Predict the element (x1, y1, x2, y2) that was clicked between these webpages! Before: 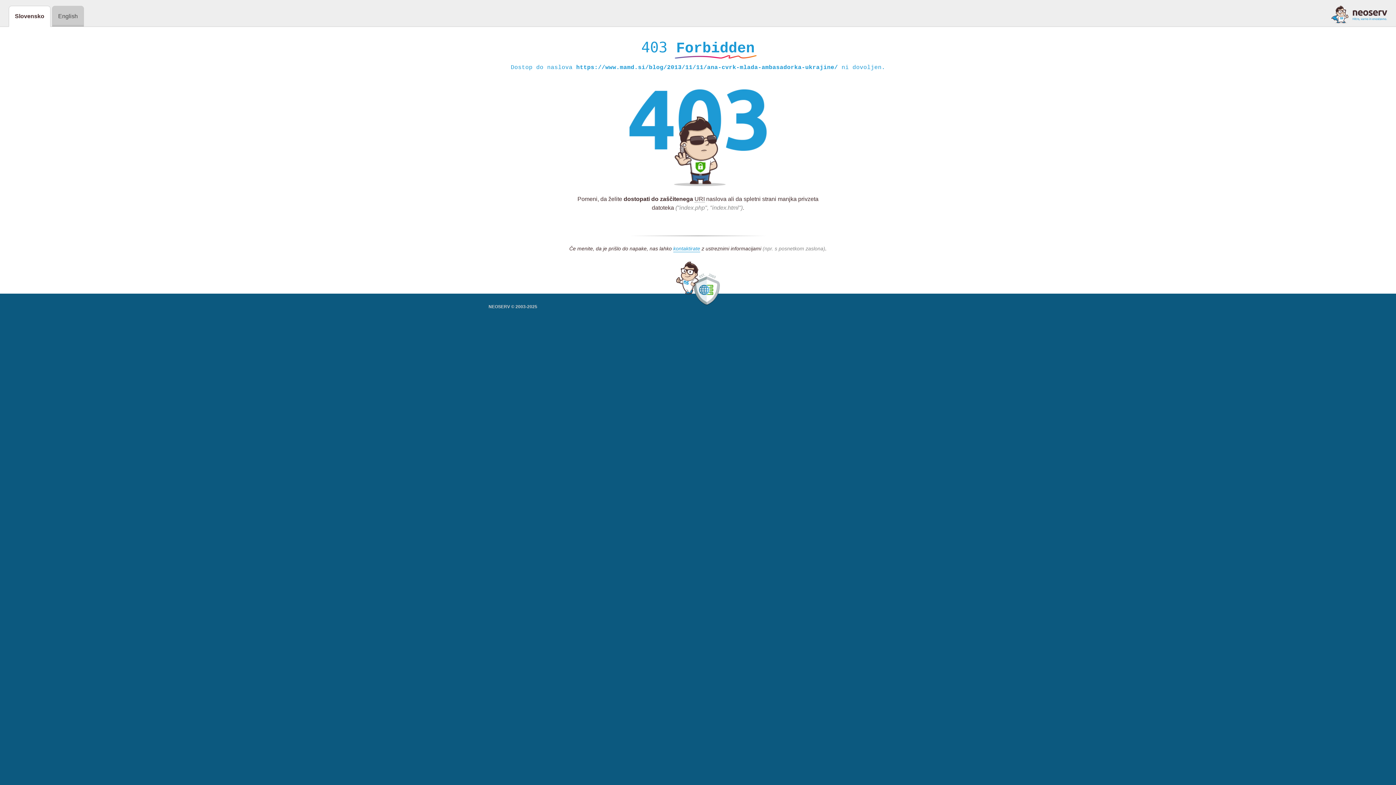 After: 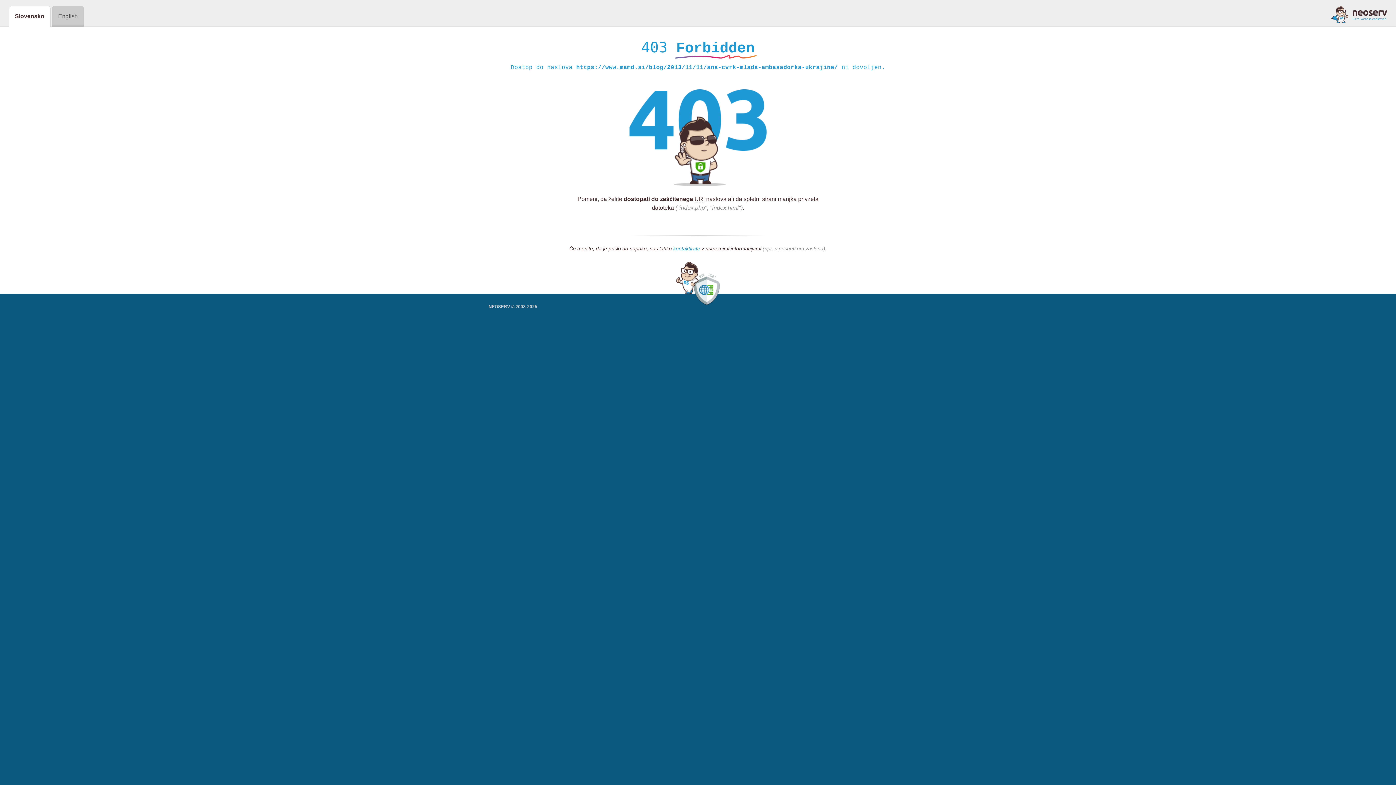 Action: bbox: (673, 245, 700, 252) label: kontaktirate